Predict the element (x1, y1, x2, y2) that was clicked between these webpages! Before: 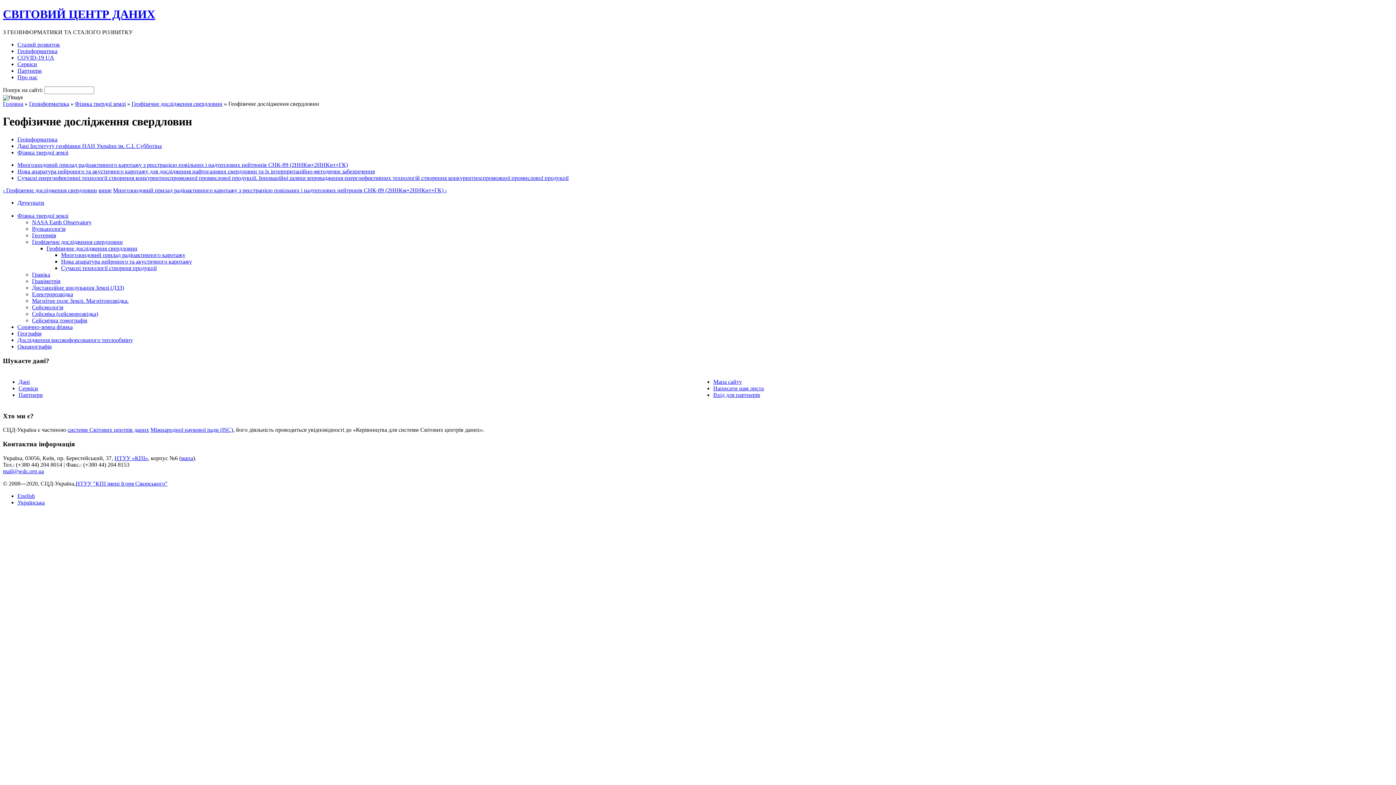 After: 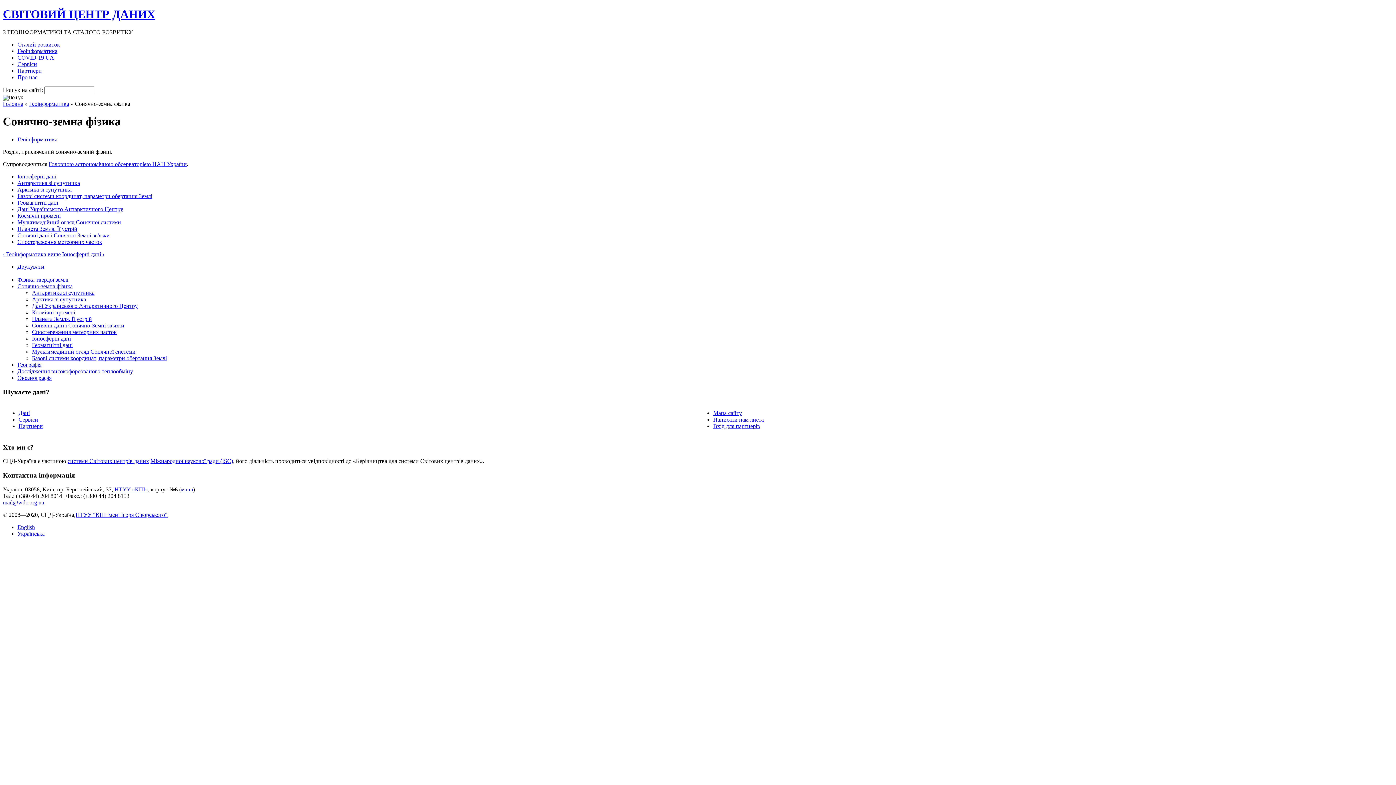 Action: bbox: (17, 324, 72, 330) label: Сонячно-земна фізика